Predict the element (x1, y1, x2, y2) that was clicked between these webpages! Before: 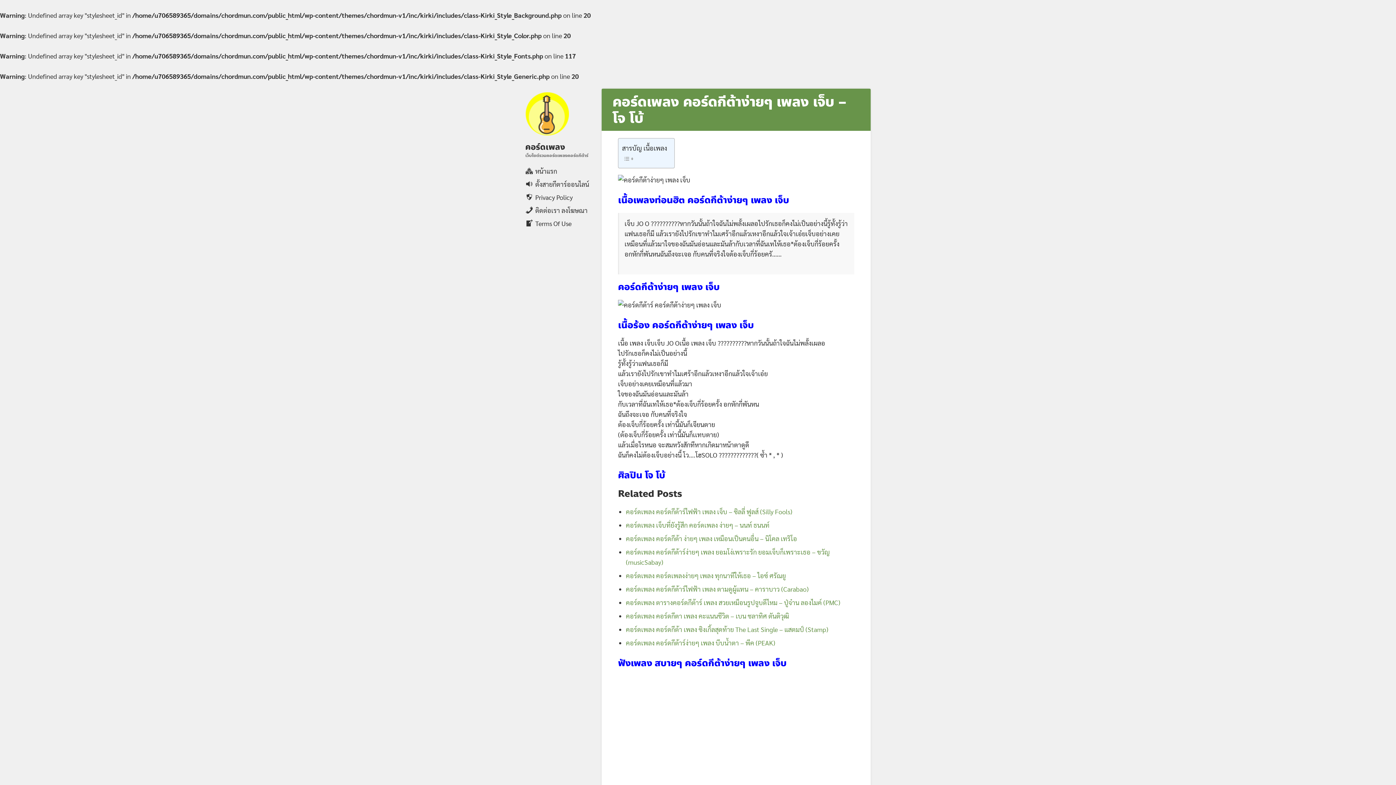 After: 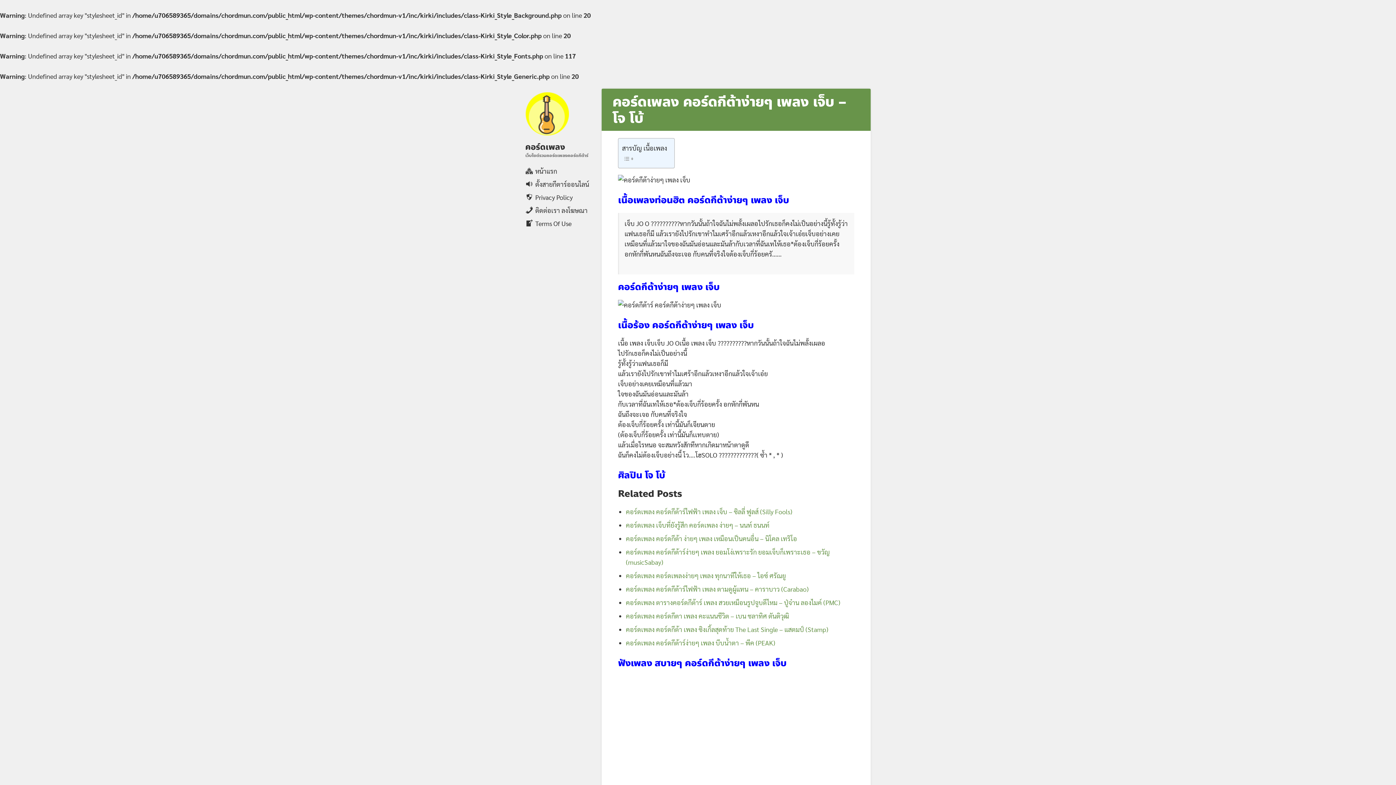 Action: label: คอร์ดเพลง คอร์ดกีต้าง่ายๆ เพลง เจ็บ – โจ โบ้ bbox: (612, 91, 846, 129)